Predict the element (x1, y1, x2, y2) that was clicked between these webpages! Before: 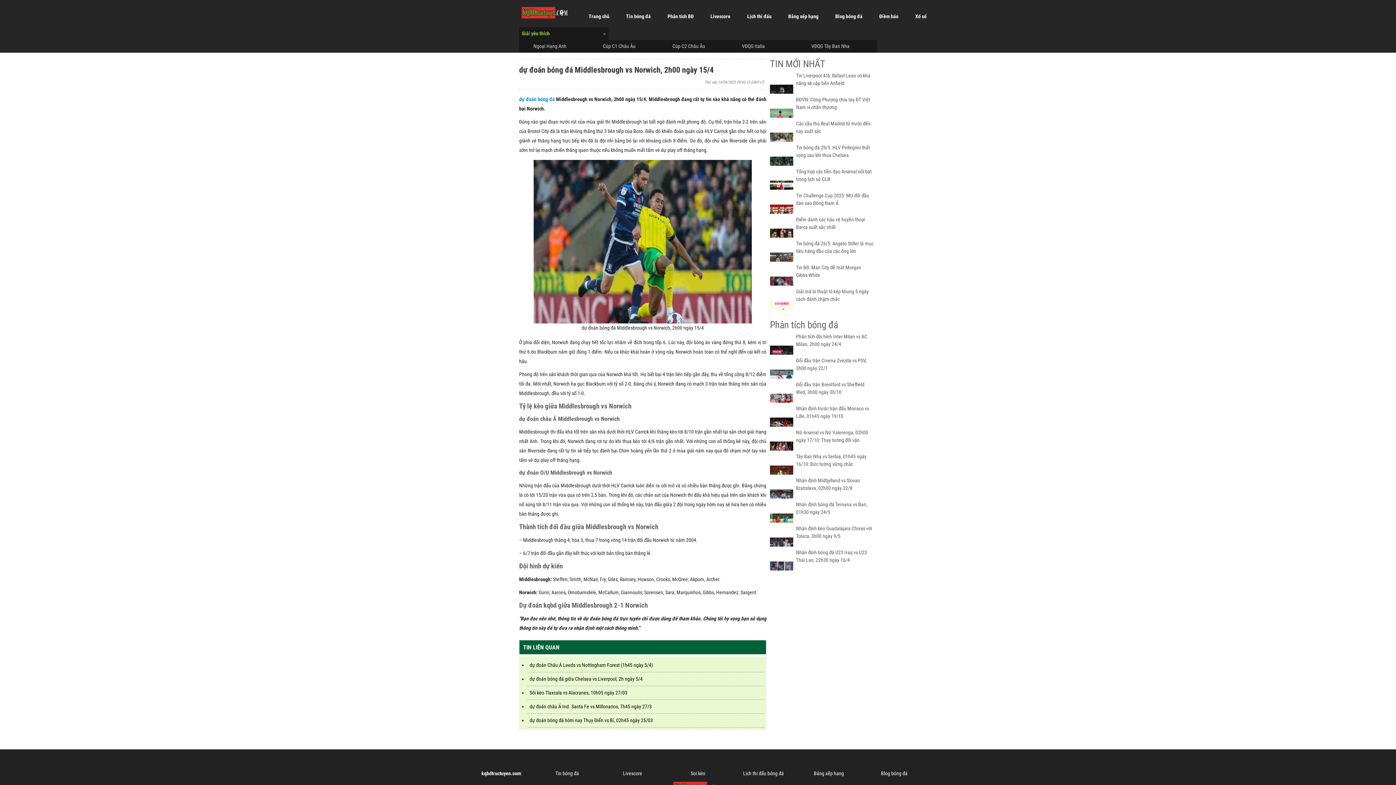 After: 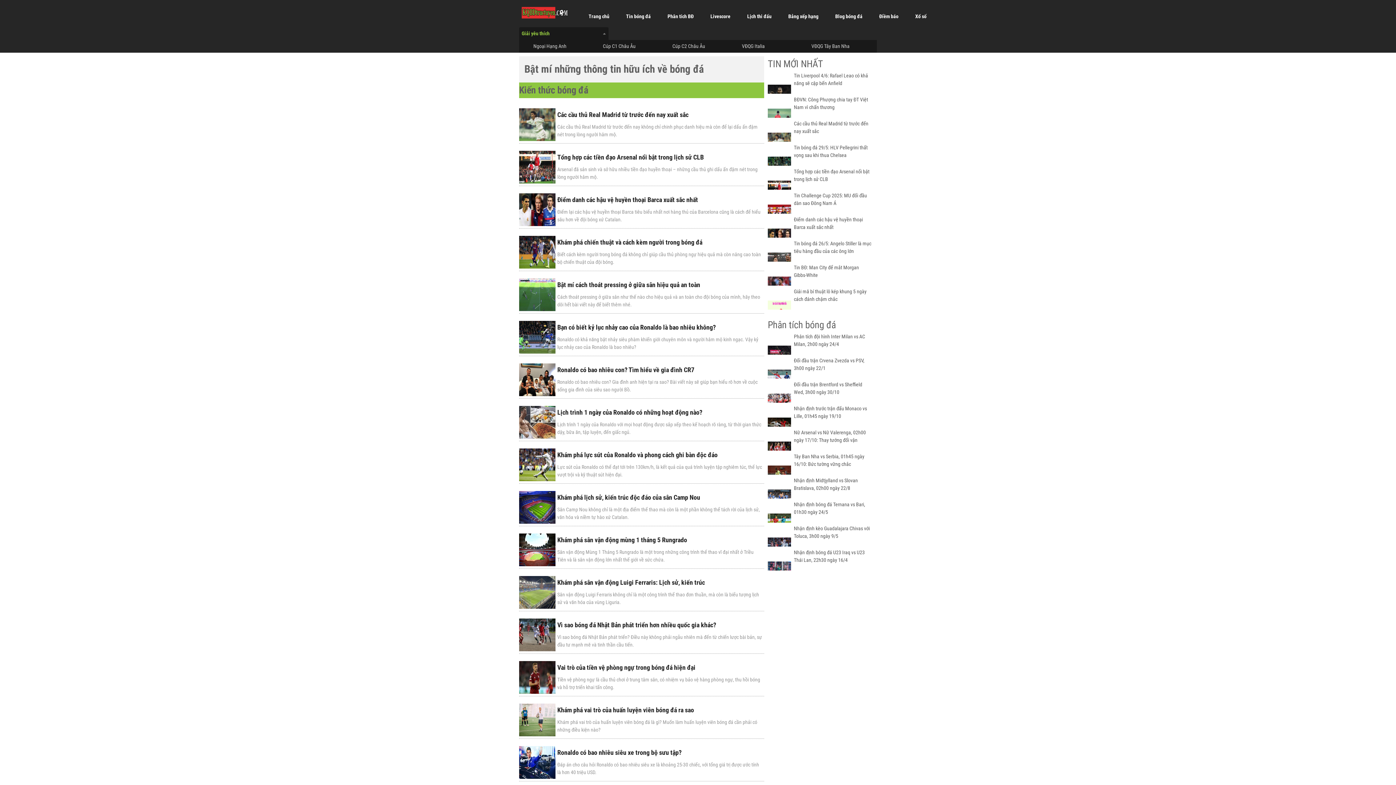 Action: label: Blog bóng đá bbox: (881, 770, 907, 776)